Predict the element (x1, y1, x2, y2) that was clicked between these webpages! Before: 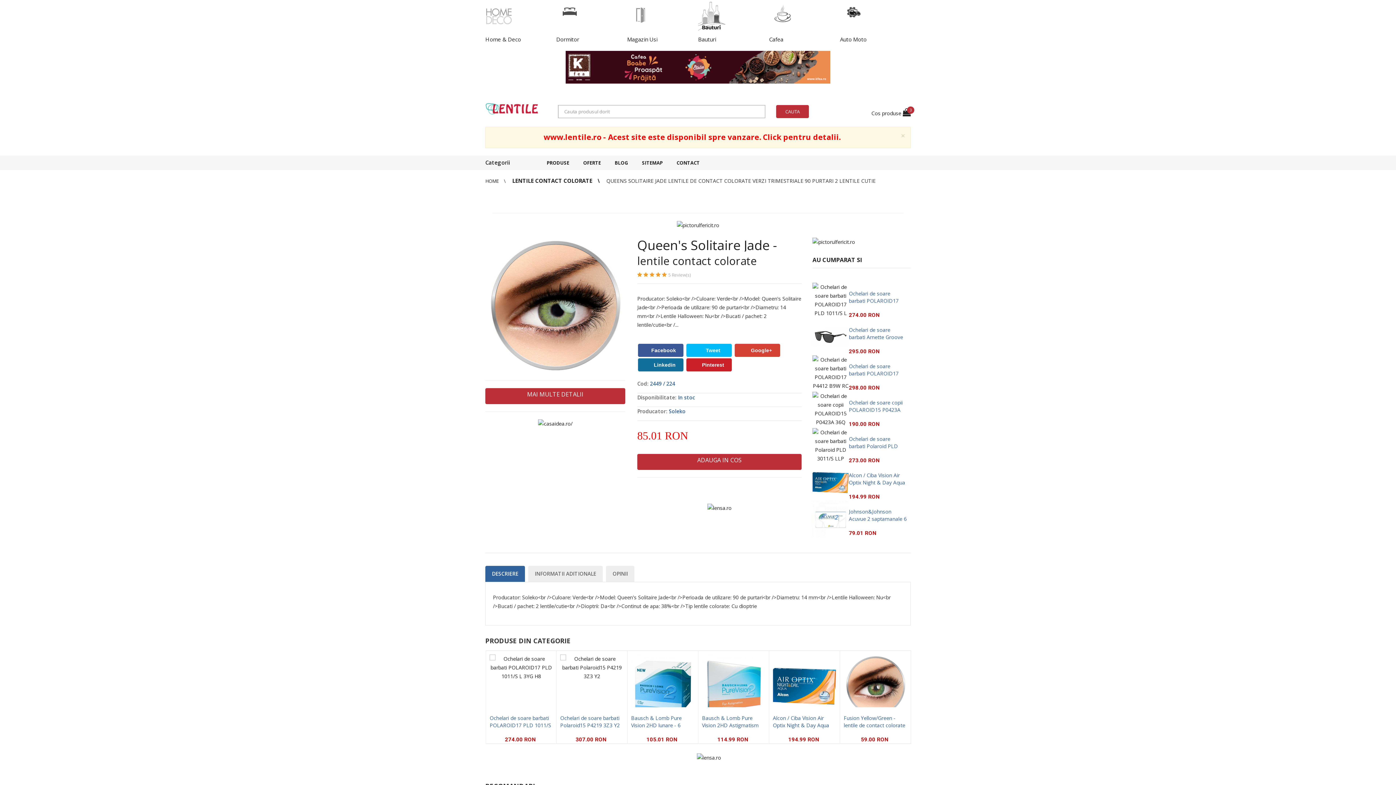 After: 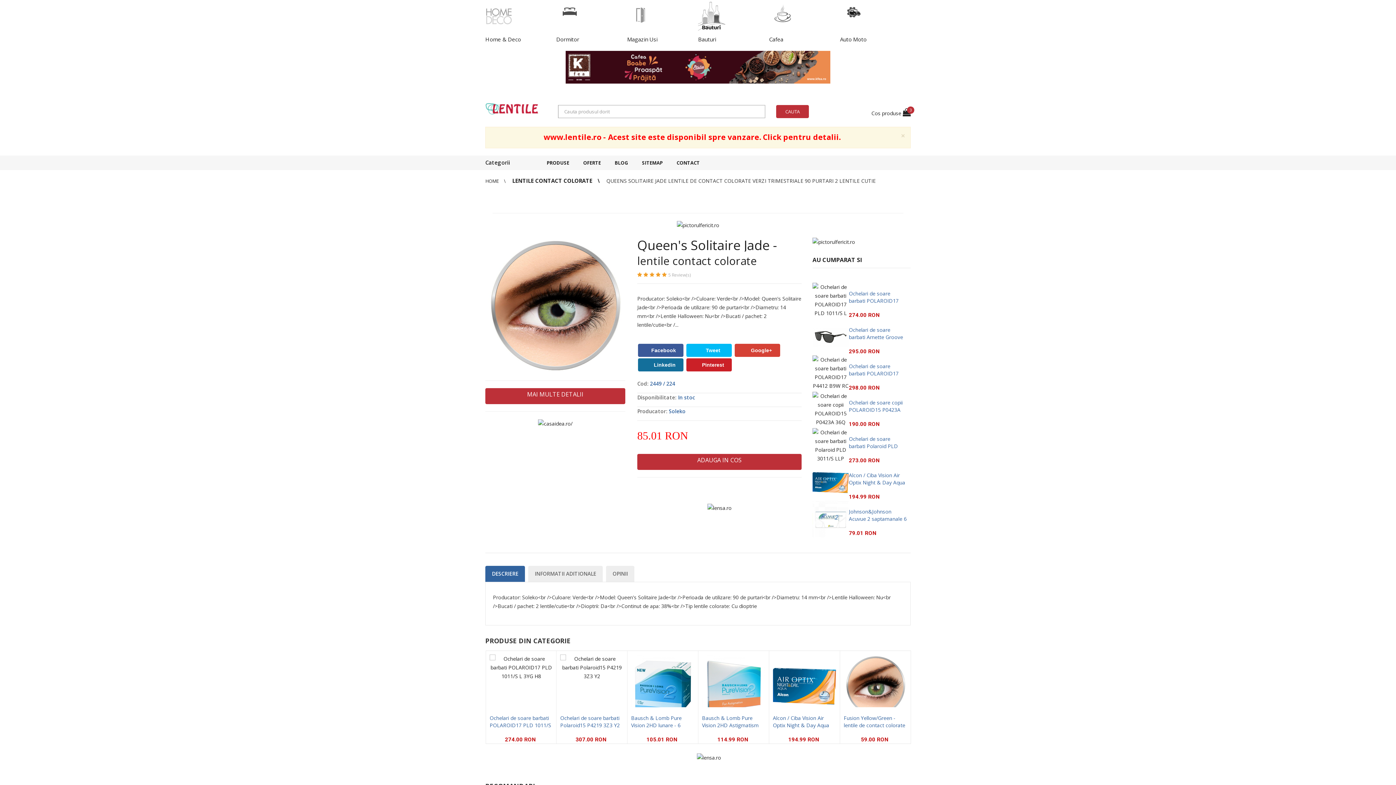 Action: bbox: (5, 50, 1390, 83)